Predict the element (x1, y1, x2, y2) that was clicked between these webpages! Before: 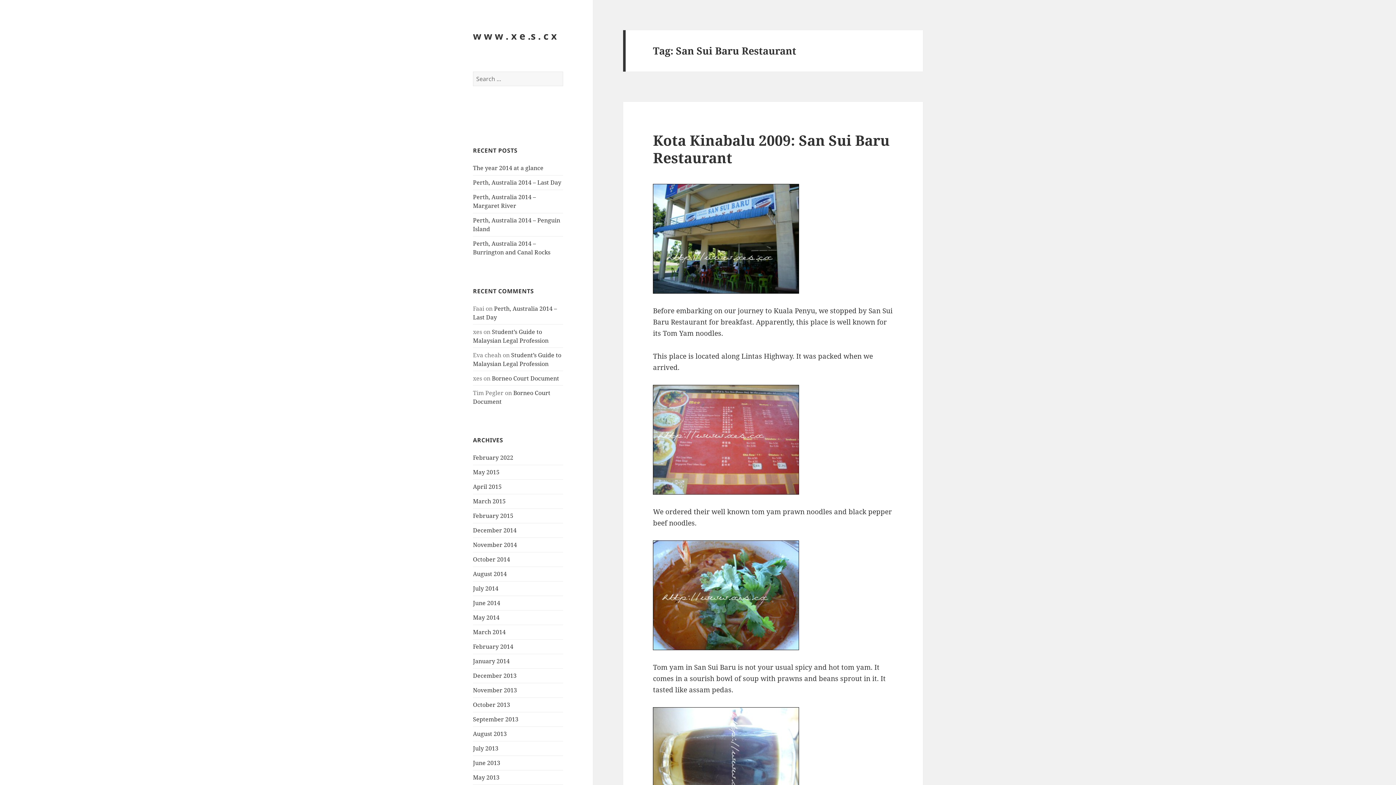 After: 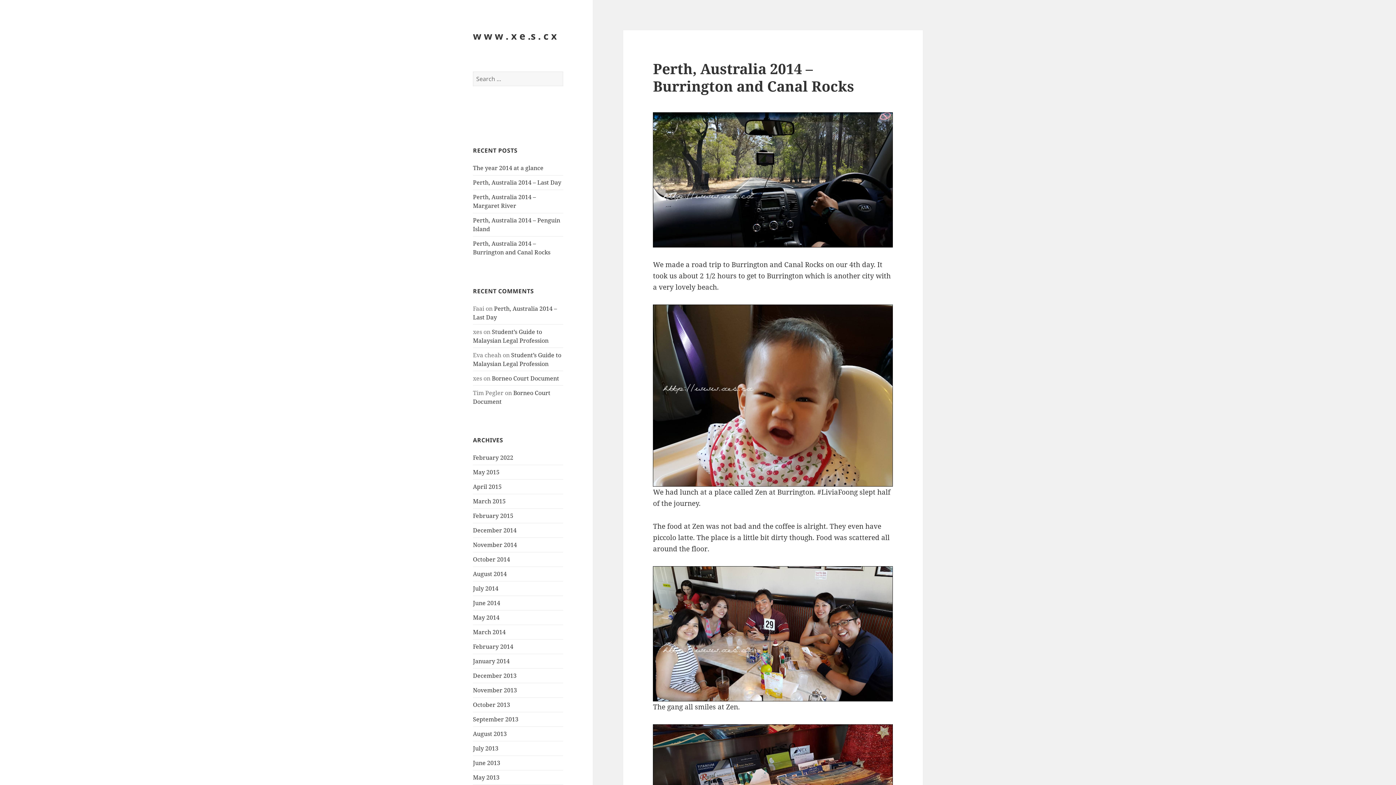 Action: label: Perth, Australia 2014 – Burrington and Canal Rocks bbox: (473, 239, 550, 256)